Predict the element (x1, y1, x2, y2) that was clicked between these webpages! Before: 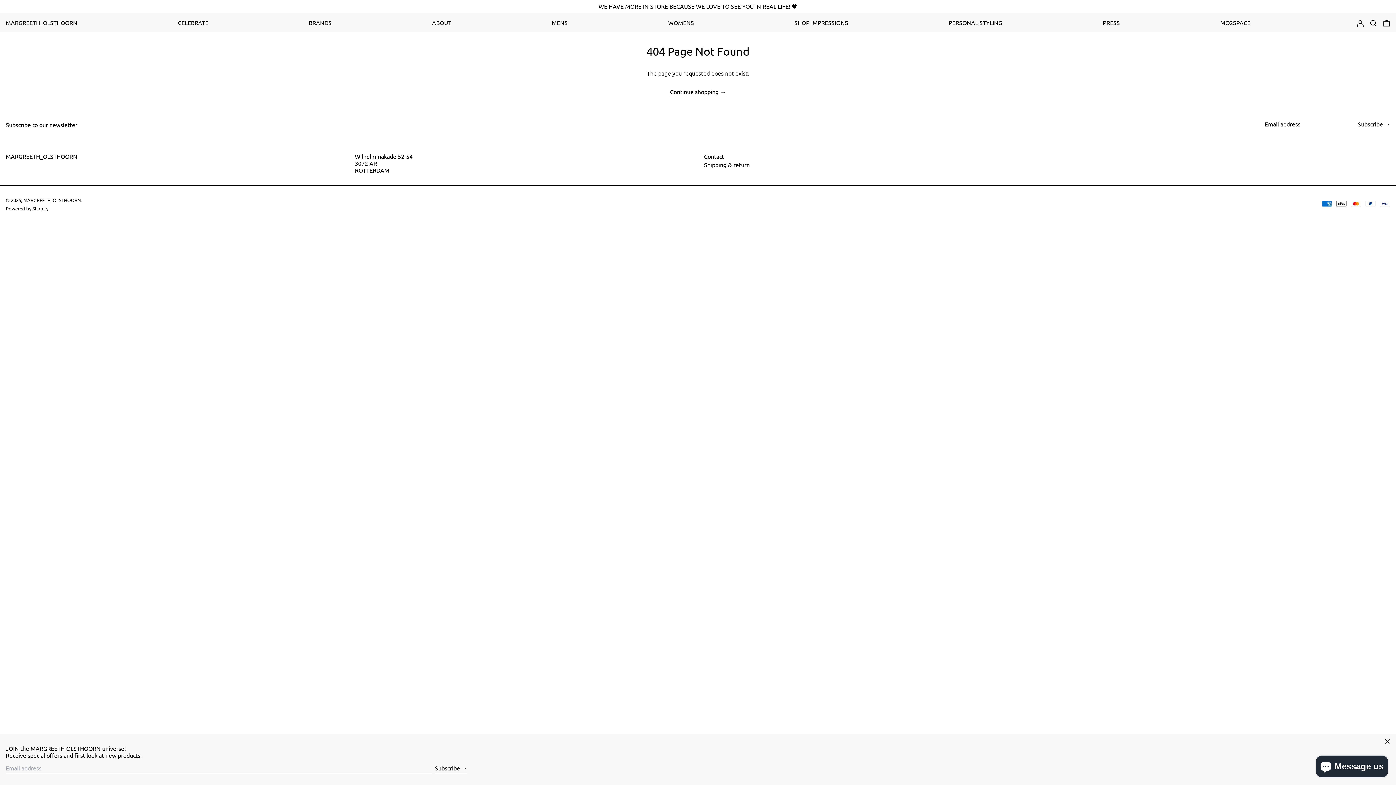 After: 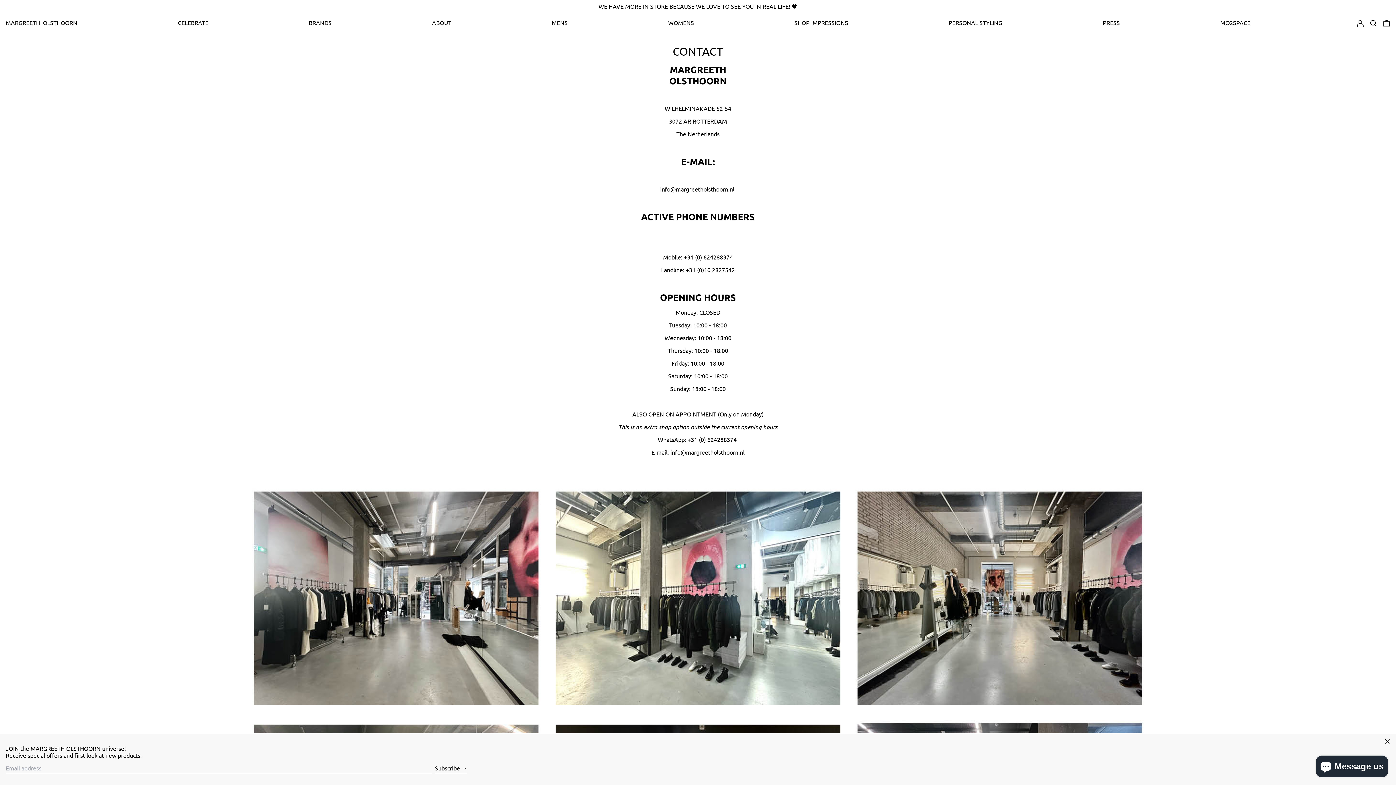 Action: bbox: (704, 152, 724, 159) label: Contact